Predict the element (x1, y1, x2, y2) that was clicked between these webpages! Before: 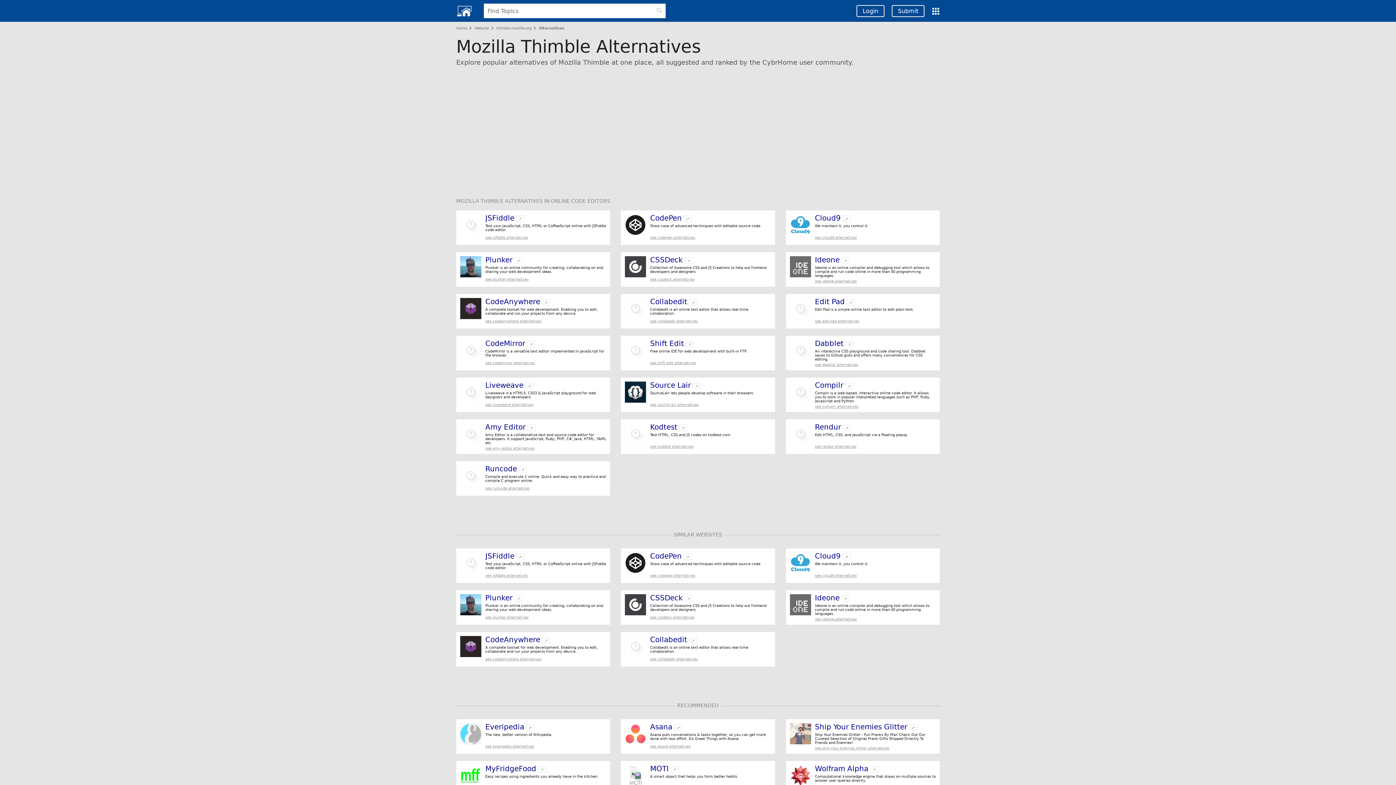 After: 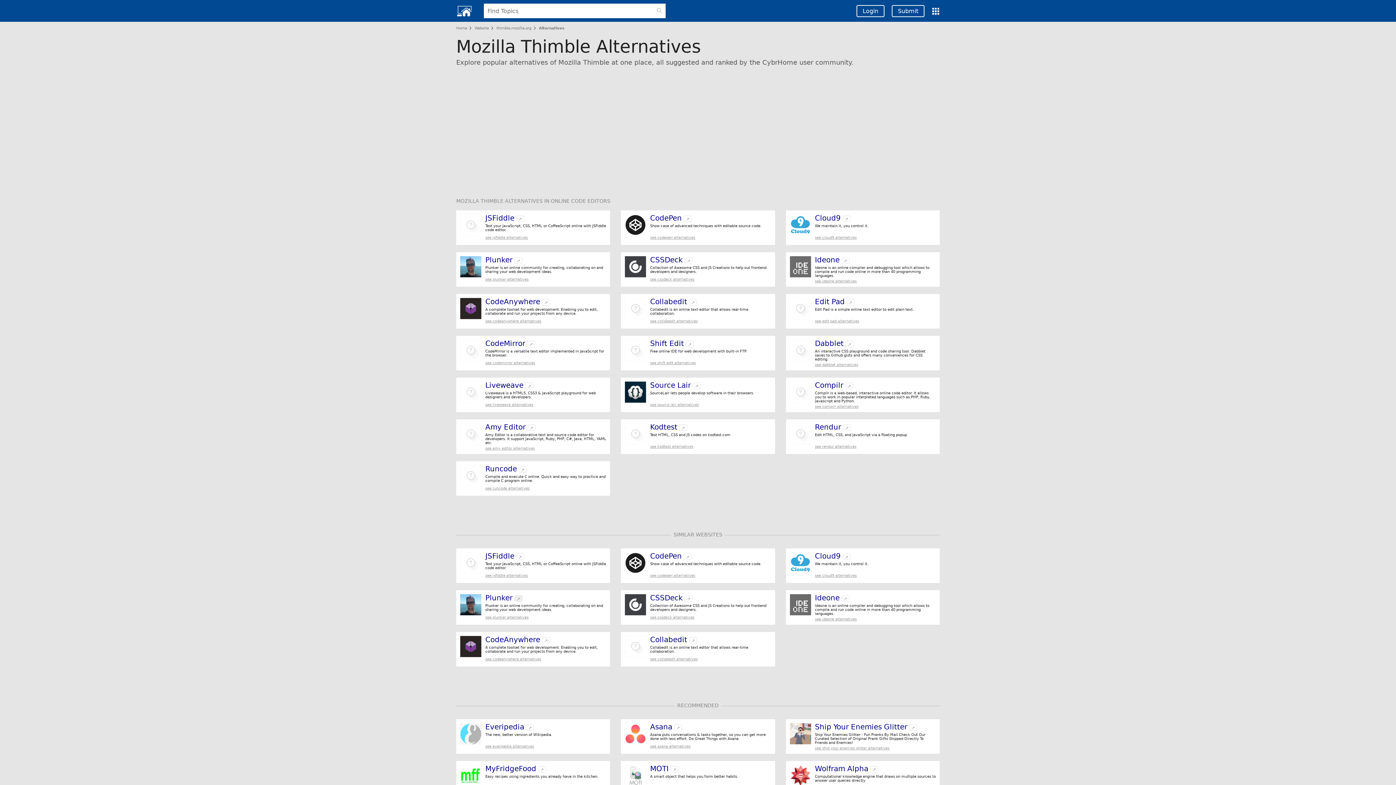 Action: bbox: (512, 593, 522, 602) label: ↗